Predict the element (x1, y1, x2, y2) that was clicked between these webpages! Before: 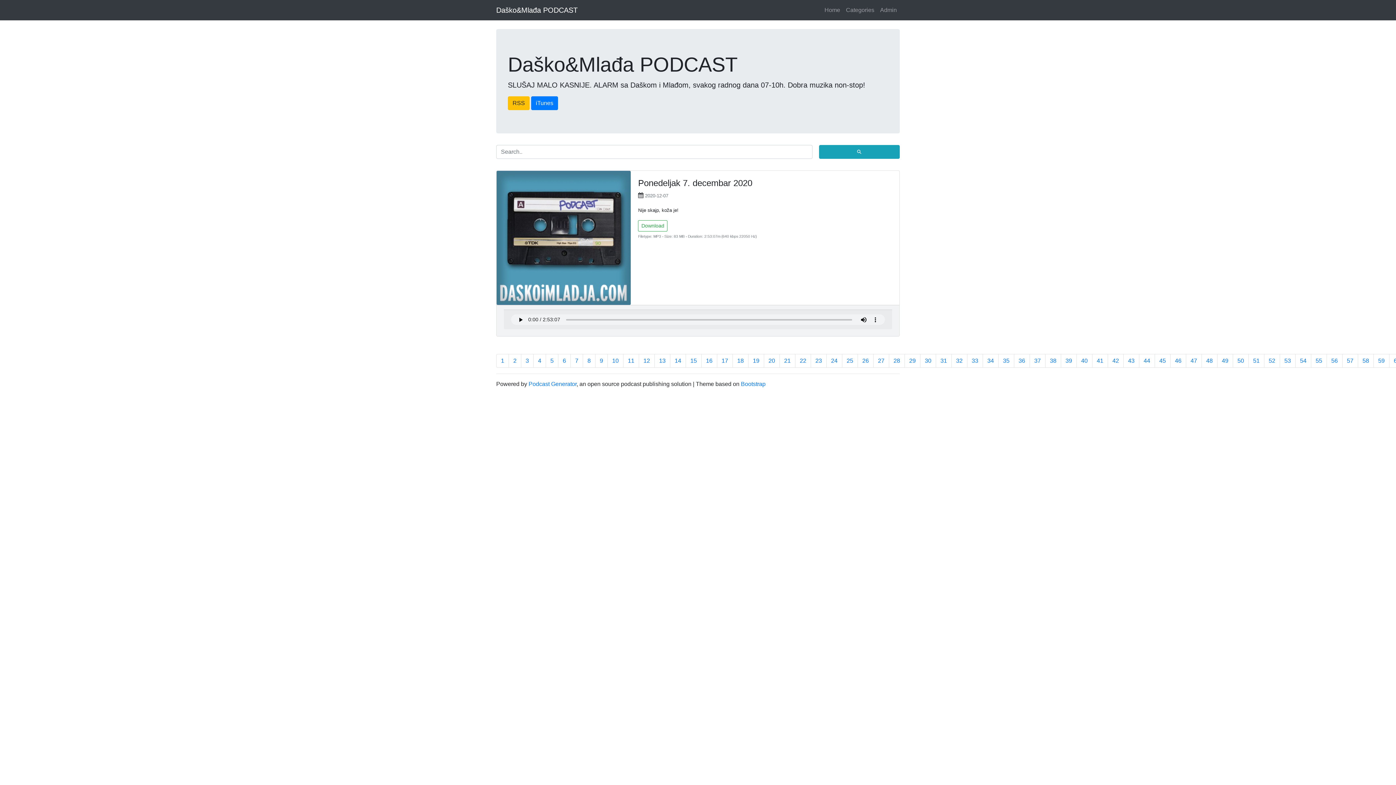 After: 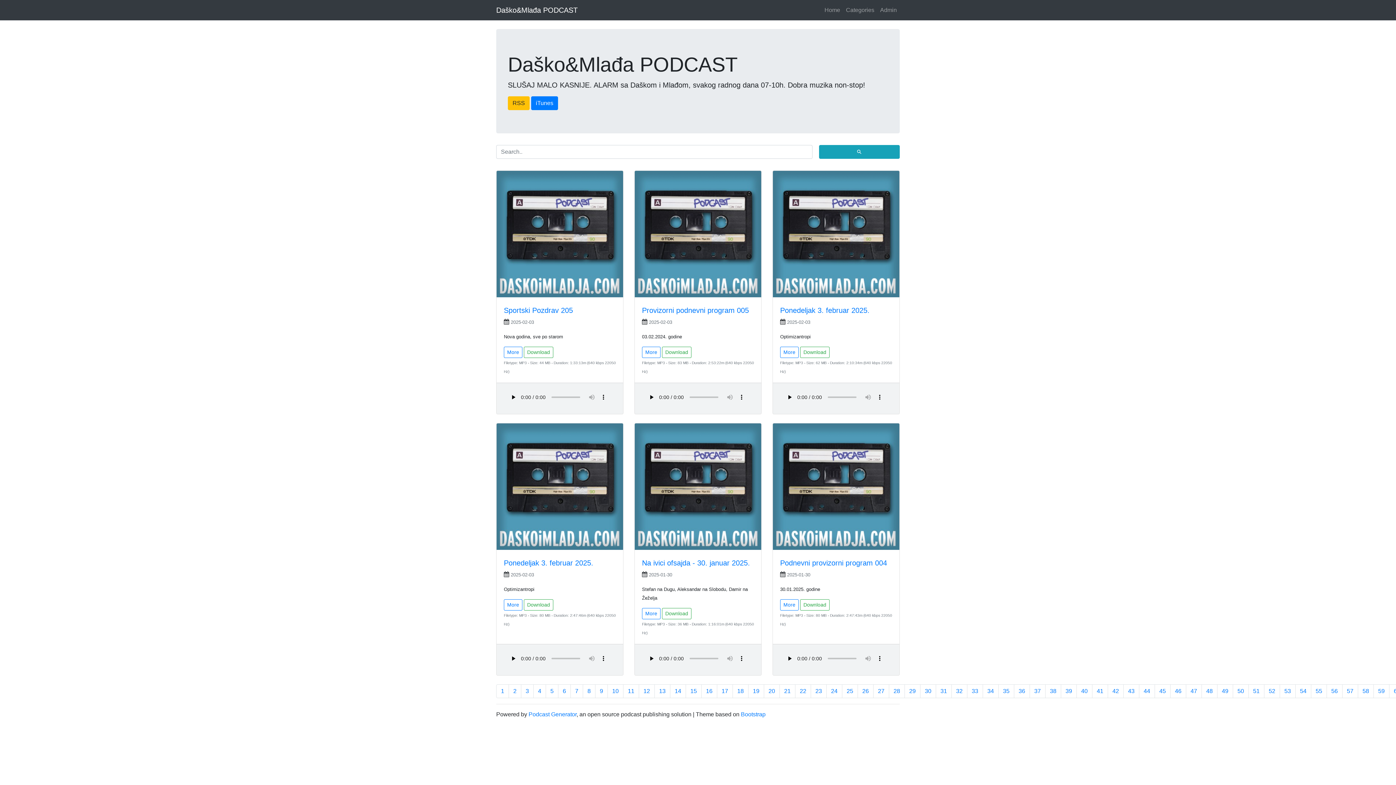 Action: bbox: (1154, 354, 1170, 368) label: 45